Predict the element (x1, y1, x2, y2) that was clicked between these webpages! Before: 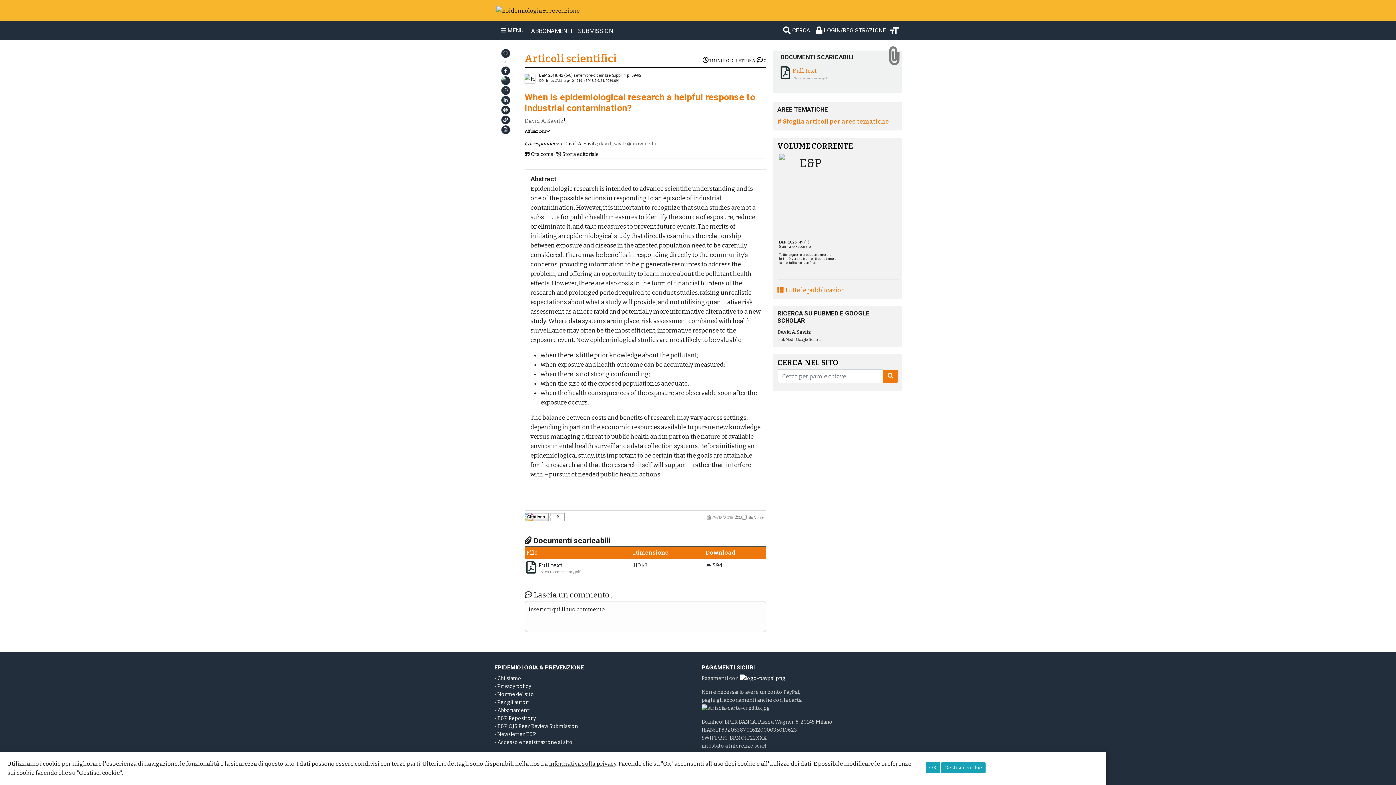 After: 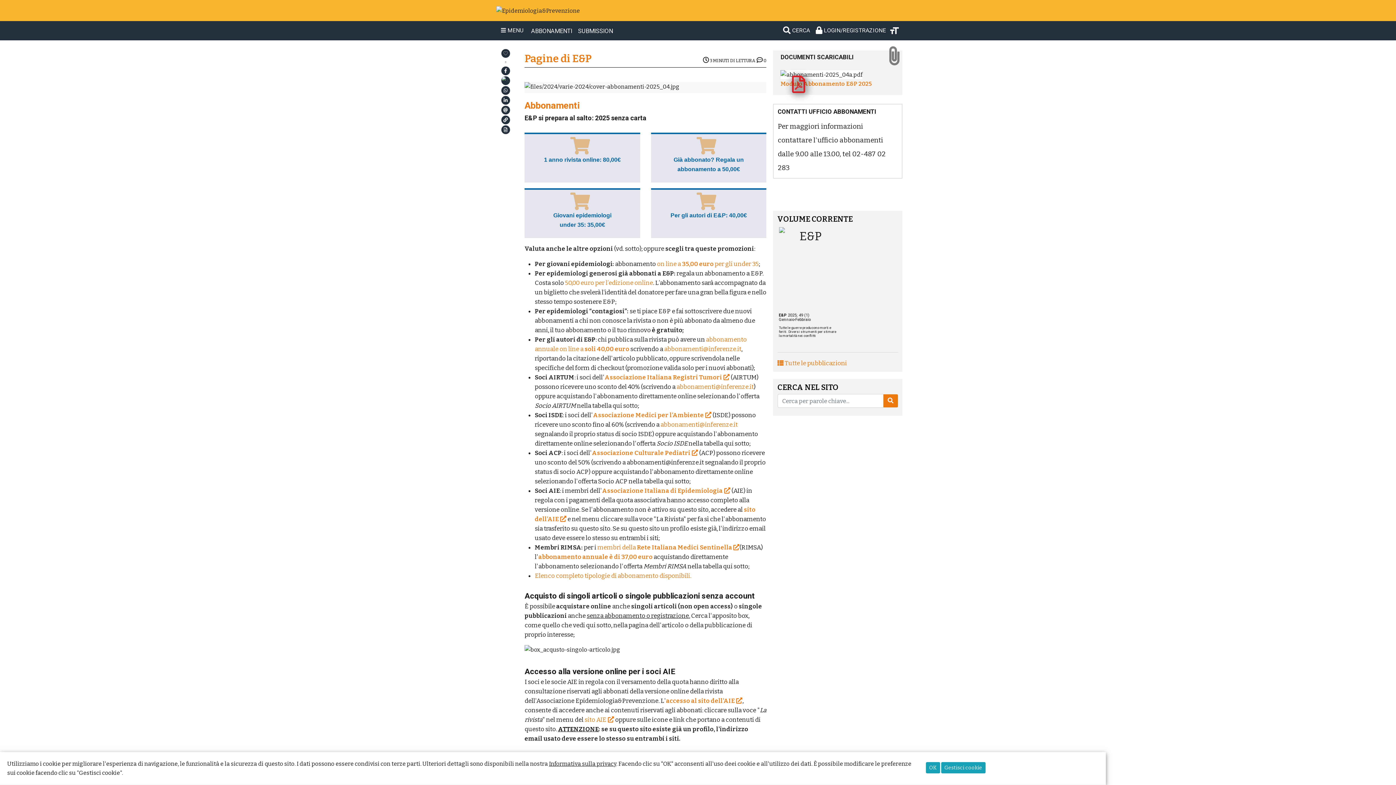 Action: bbox: (528, 24, 575, 37) label: ABBONAMENTI